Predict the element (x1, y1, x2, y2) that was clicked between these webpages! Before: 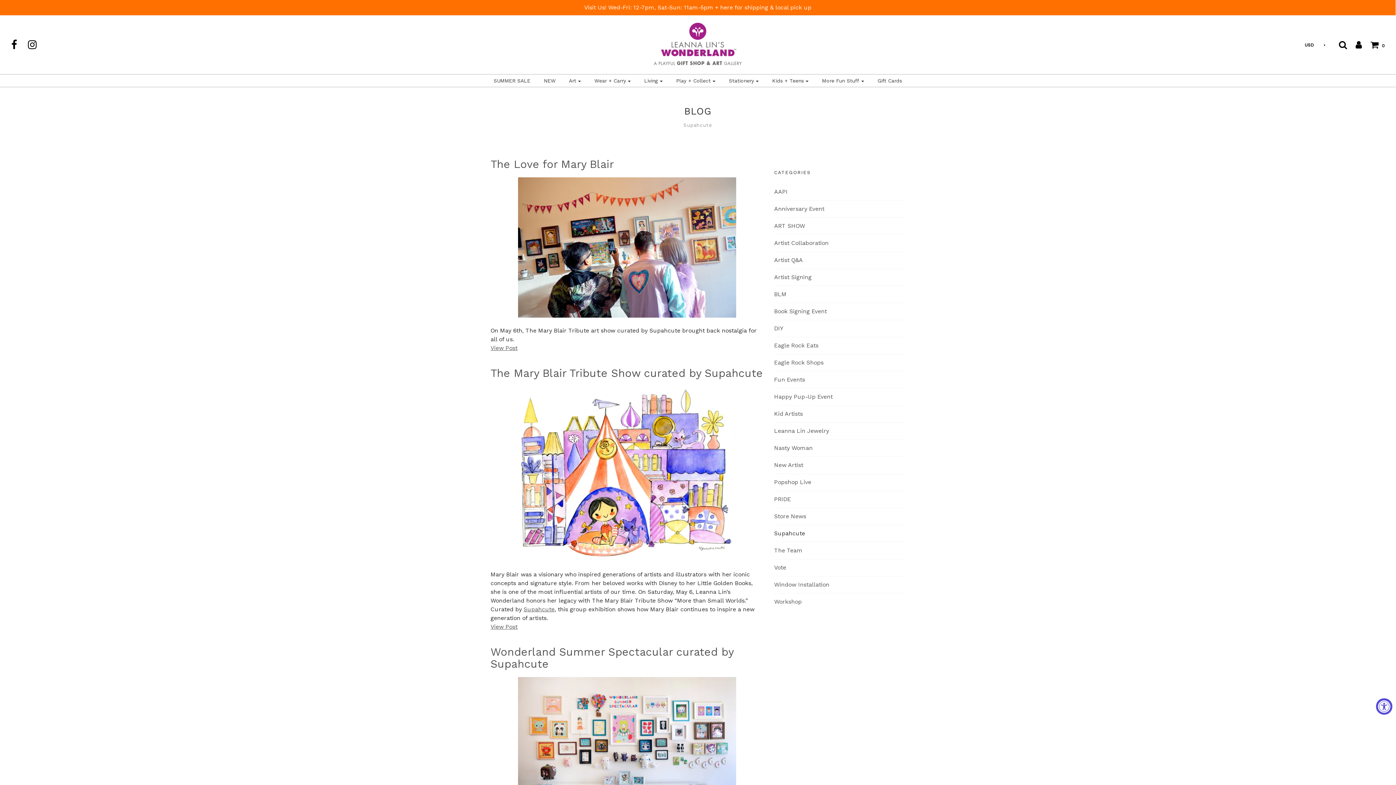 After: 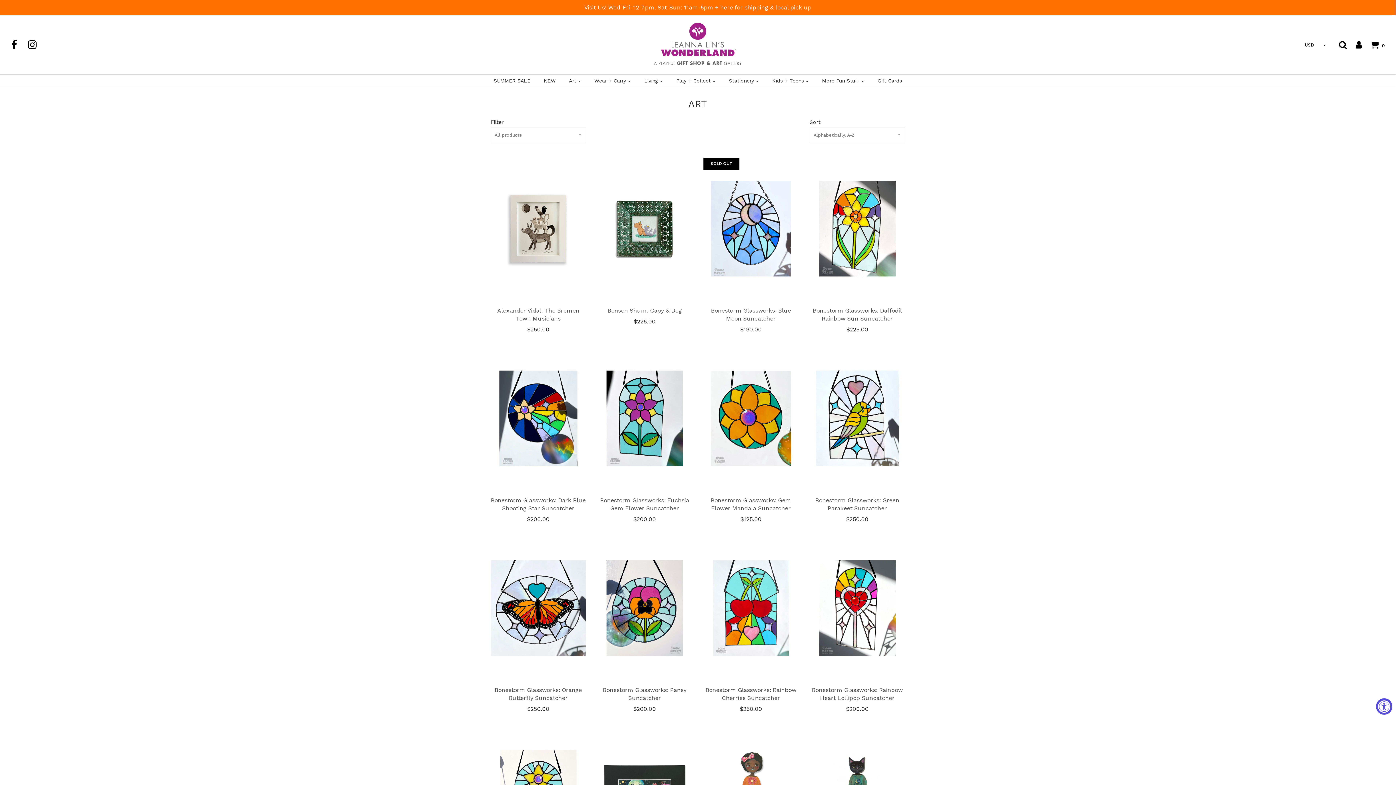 Action: bbox: (563, 74, 586, 86) label: Art